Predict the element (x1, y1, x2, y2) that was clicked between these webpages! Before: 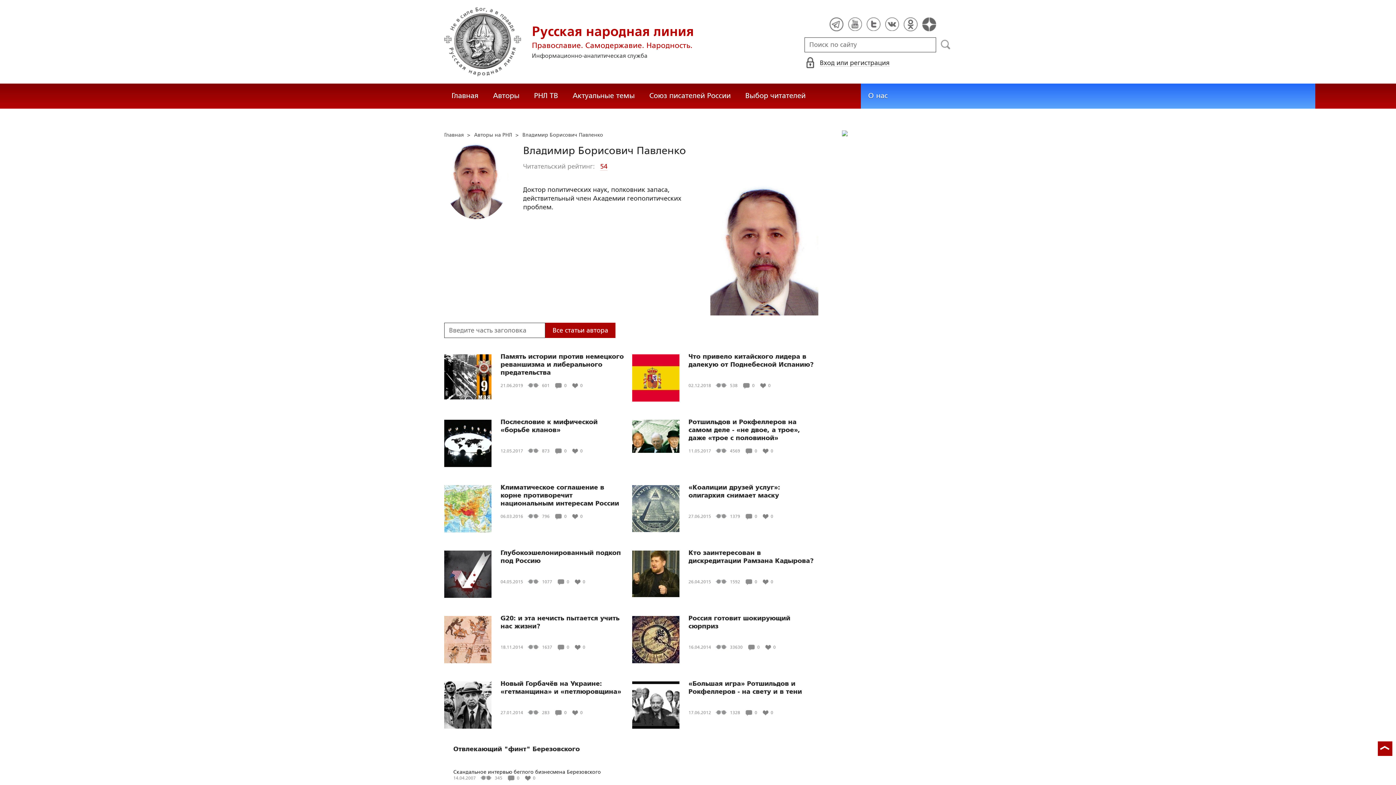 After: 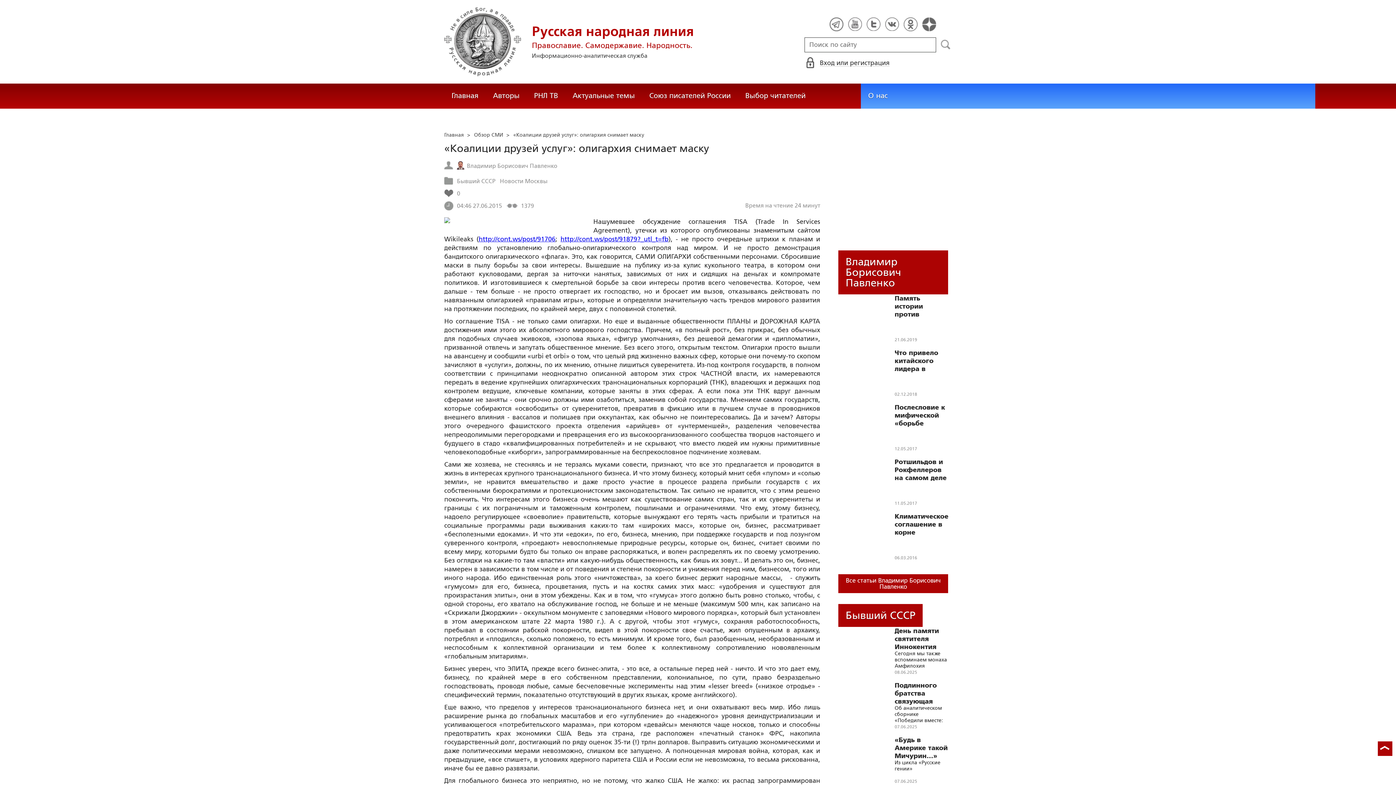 Action: label: «Коалиции друзей услуг»: олигархия снимает маску bbox: (688, 483, 814, 507)